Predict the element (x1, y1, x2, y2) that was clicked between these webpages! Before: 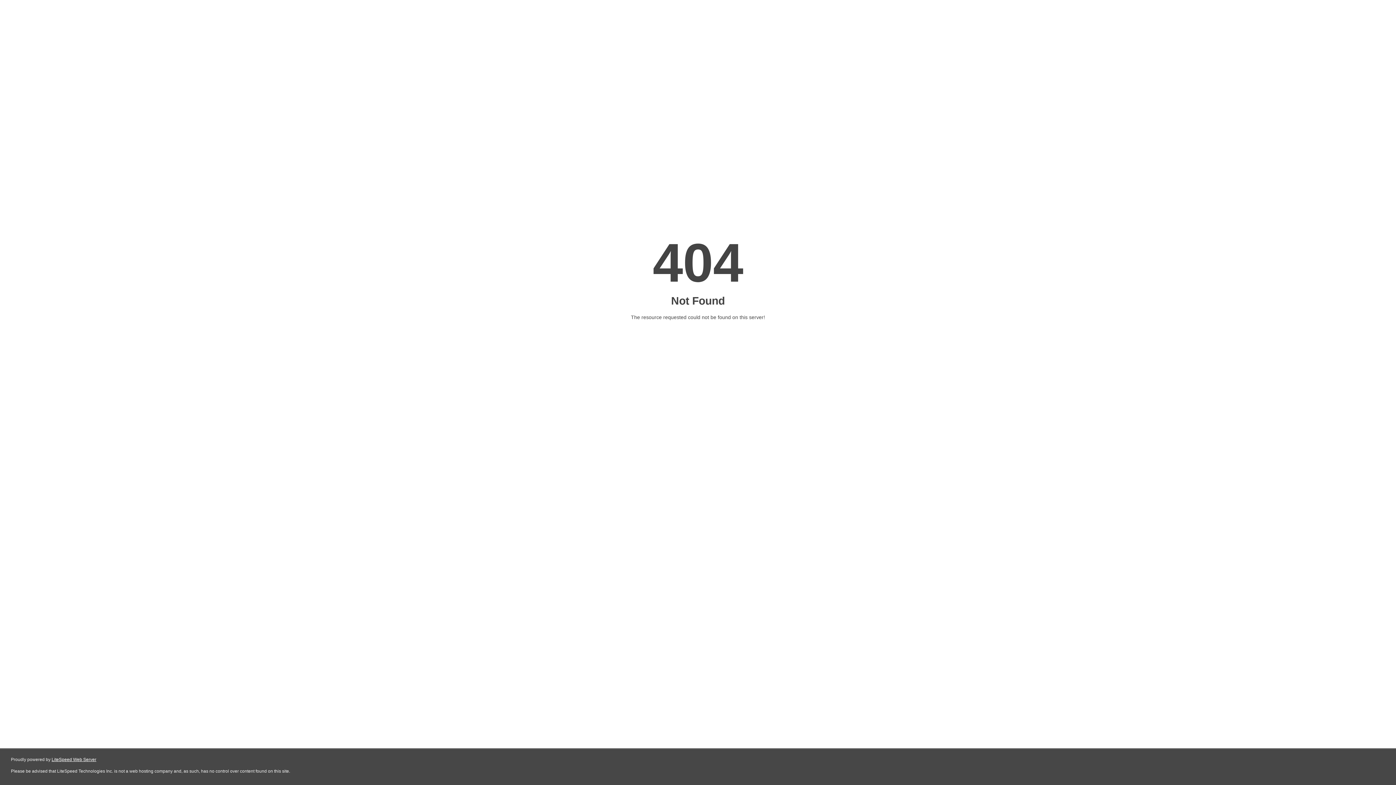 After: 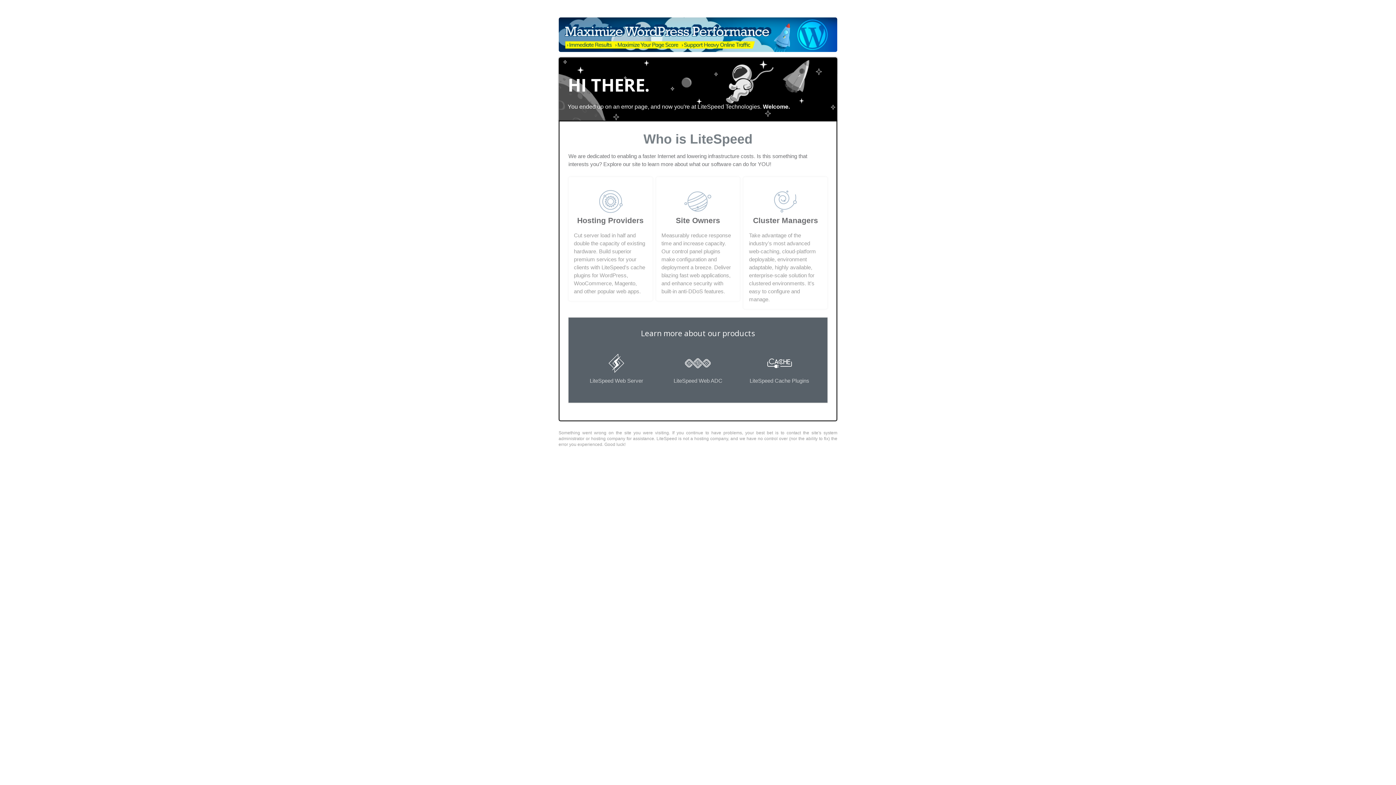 Action: label: LiteSpeed Web Server bbox: (51, 757, 96, 762)